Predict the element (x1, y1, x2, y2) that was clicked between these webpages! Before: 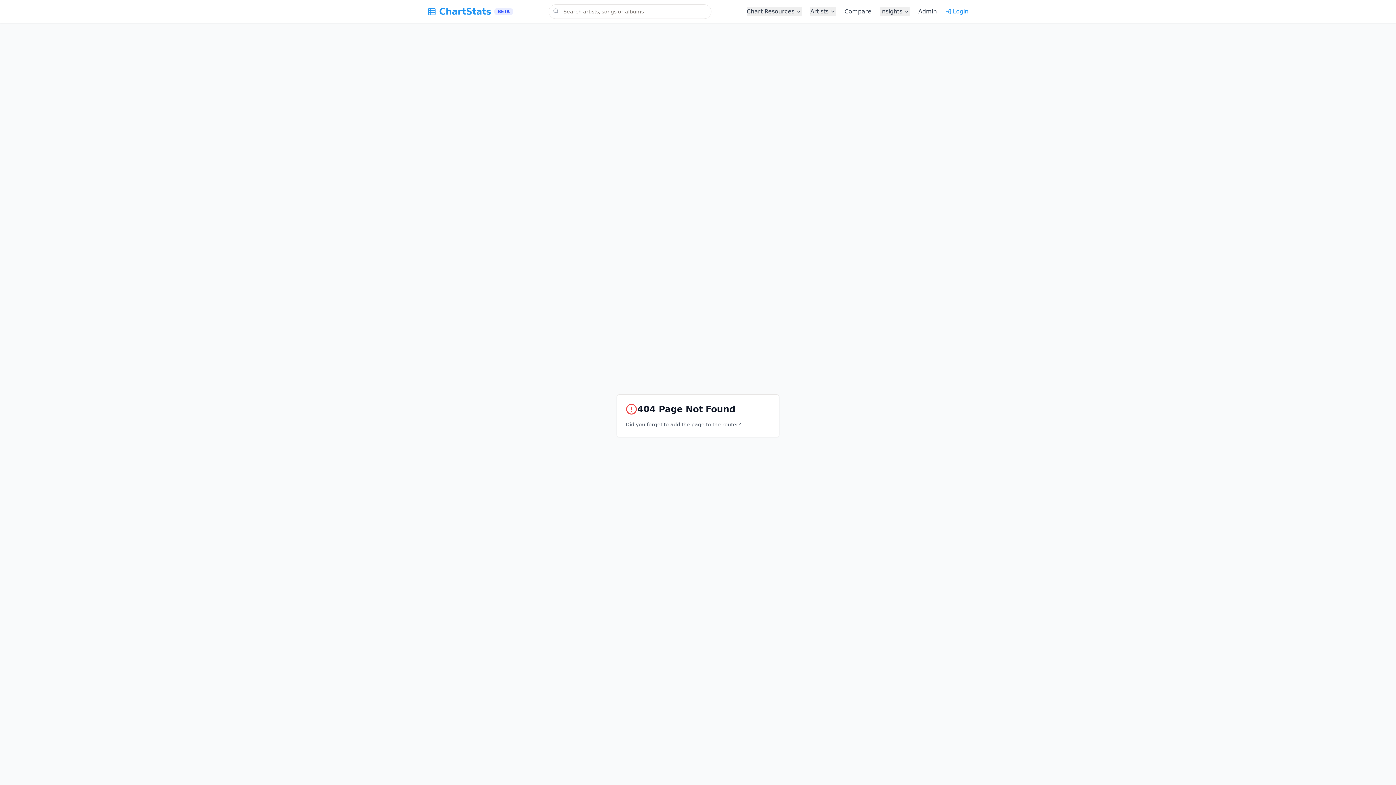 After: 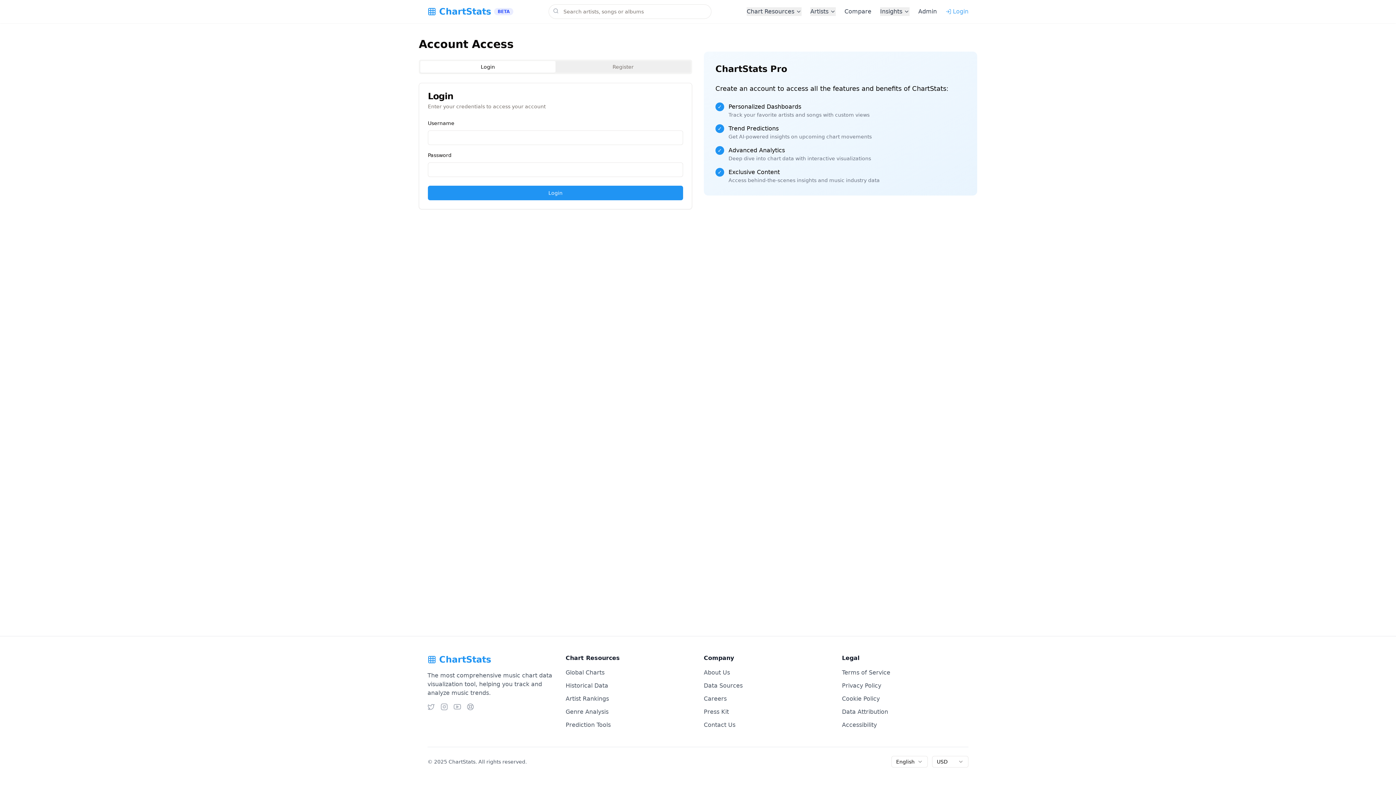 Action: bbox: (945, 7, 968, 16) label: Login